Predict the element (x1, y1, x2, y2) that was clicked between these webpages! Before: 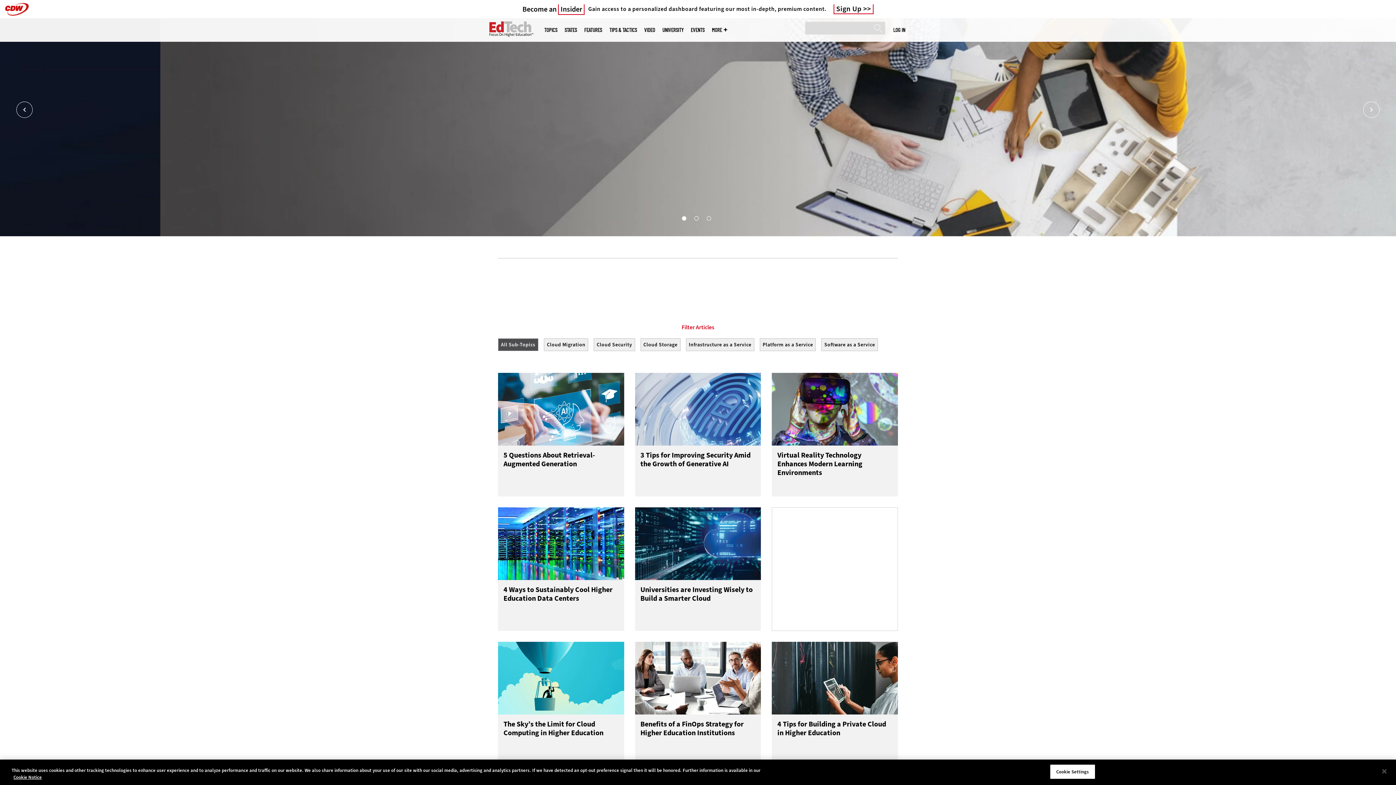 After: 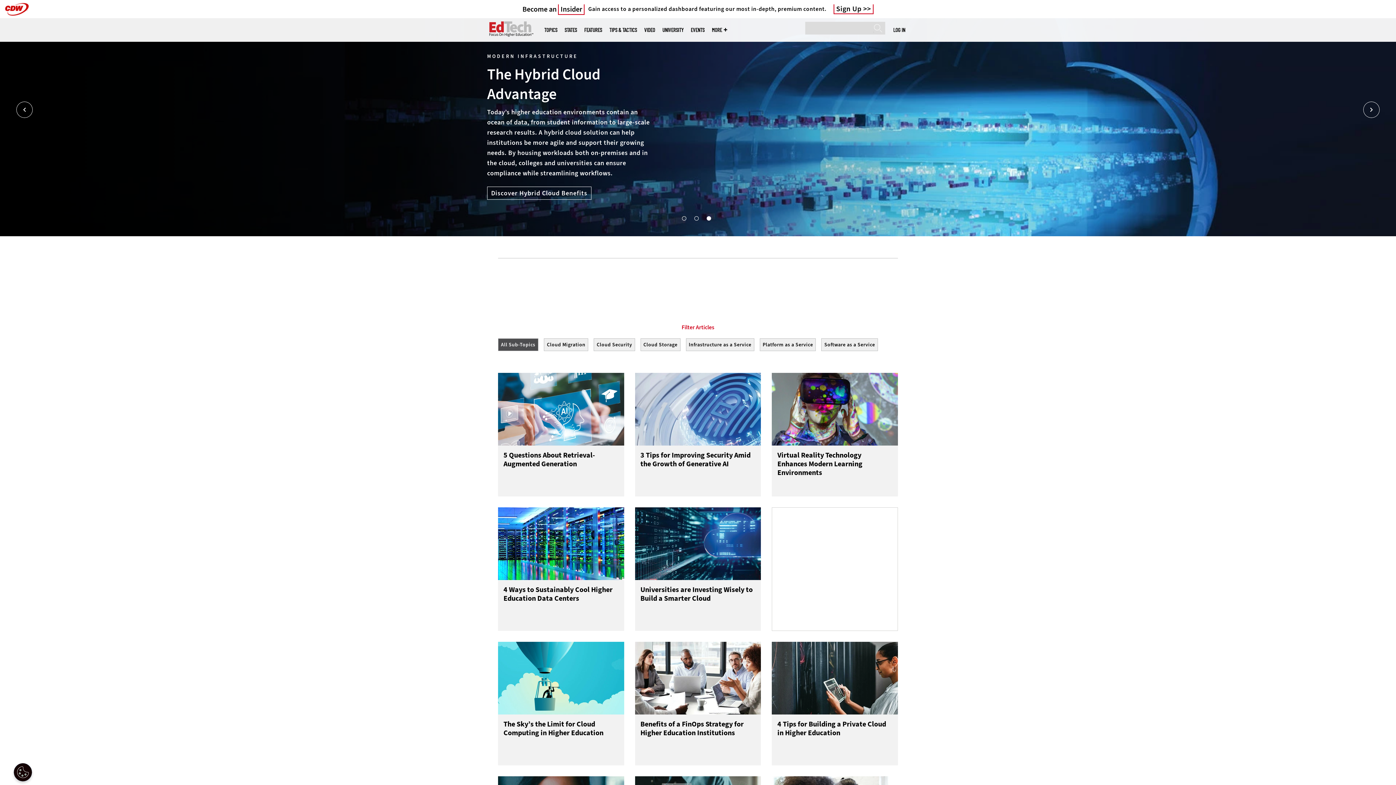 Action: label: Close bbox: (1376, 763, 1392, 779)